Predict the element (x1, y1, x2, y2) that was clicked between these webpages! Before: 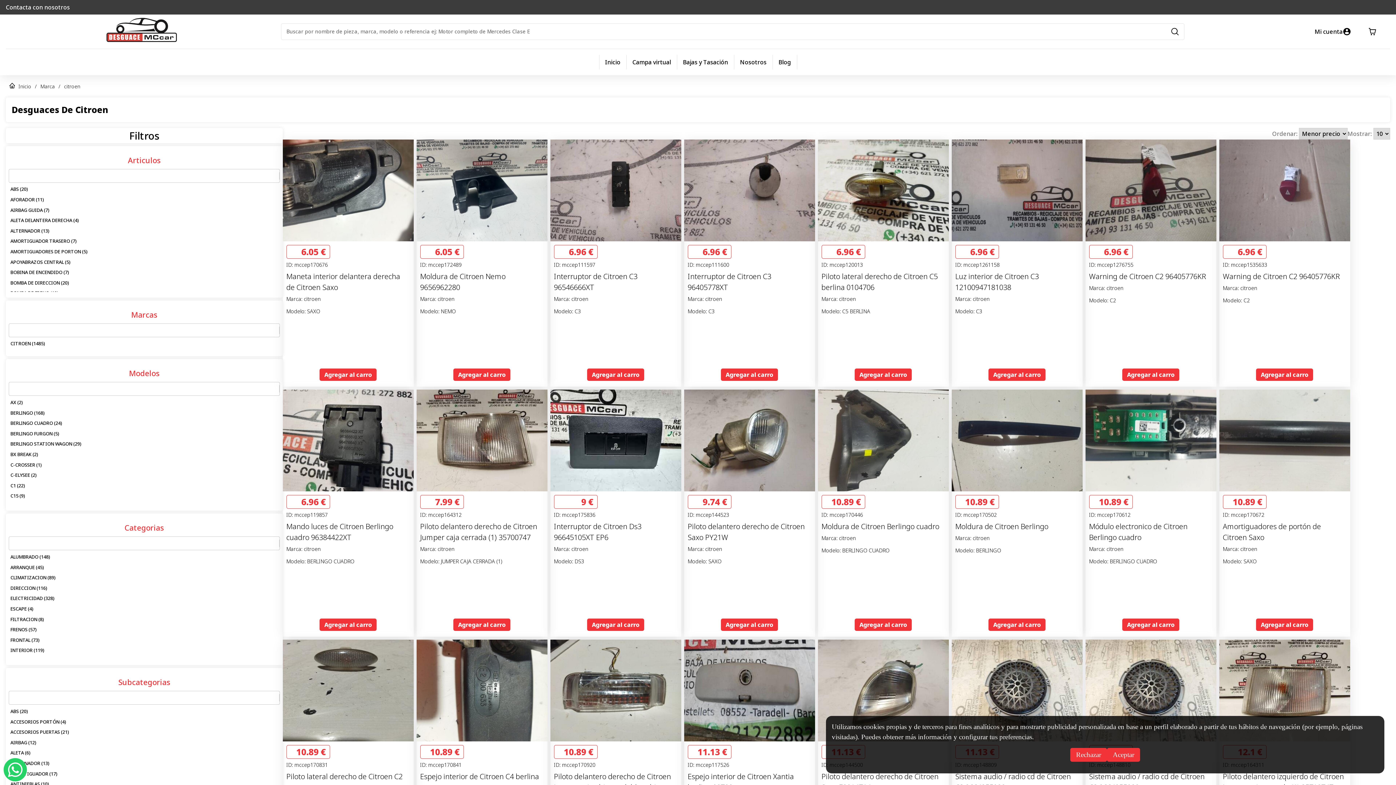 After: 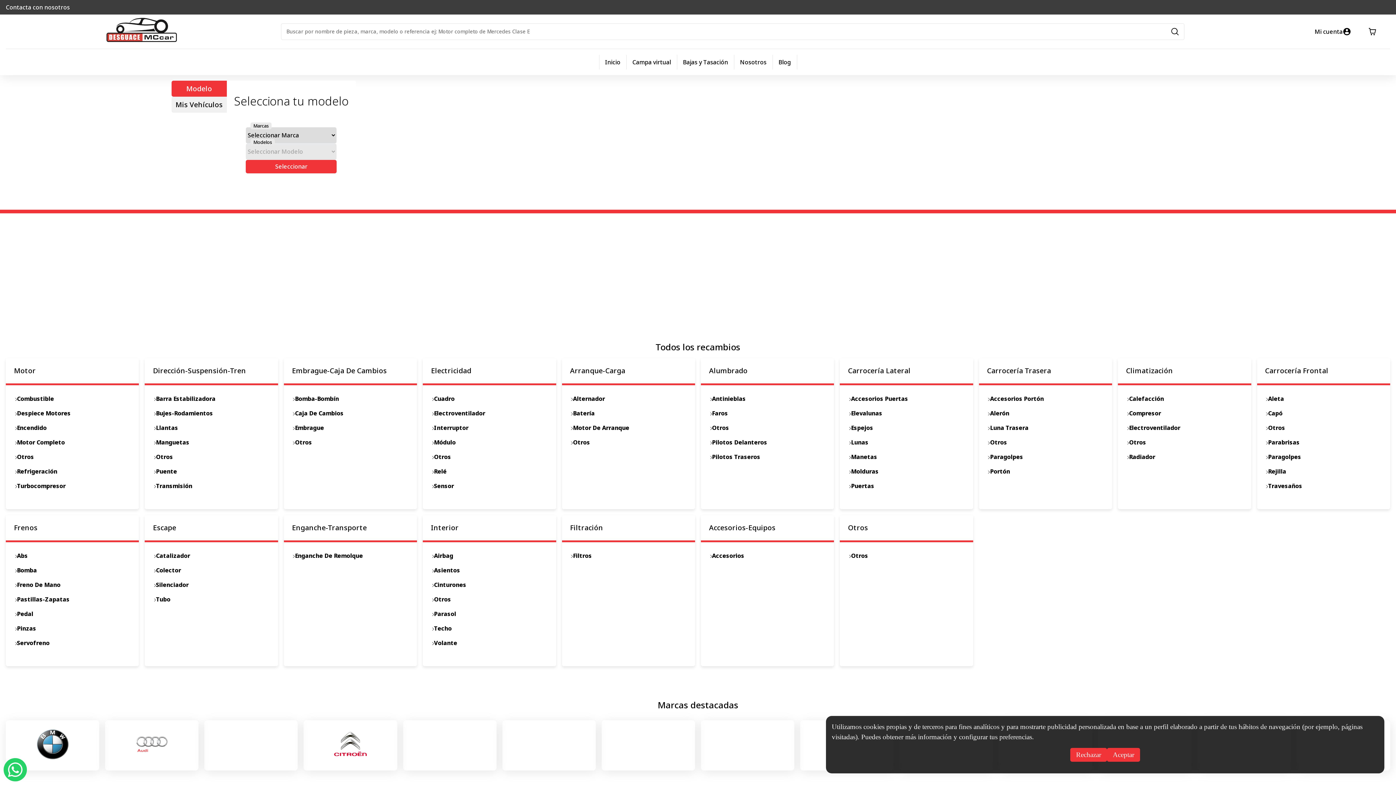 Action: bbox: (2, 17, 281, 45)